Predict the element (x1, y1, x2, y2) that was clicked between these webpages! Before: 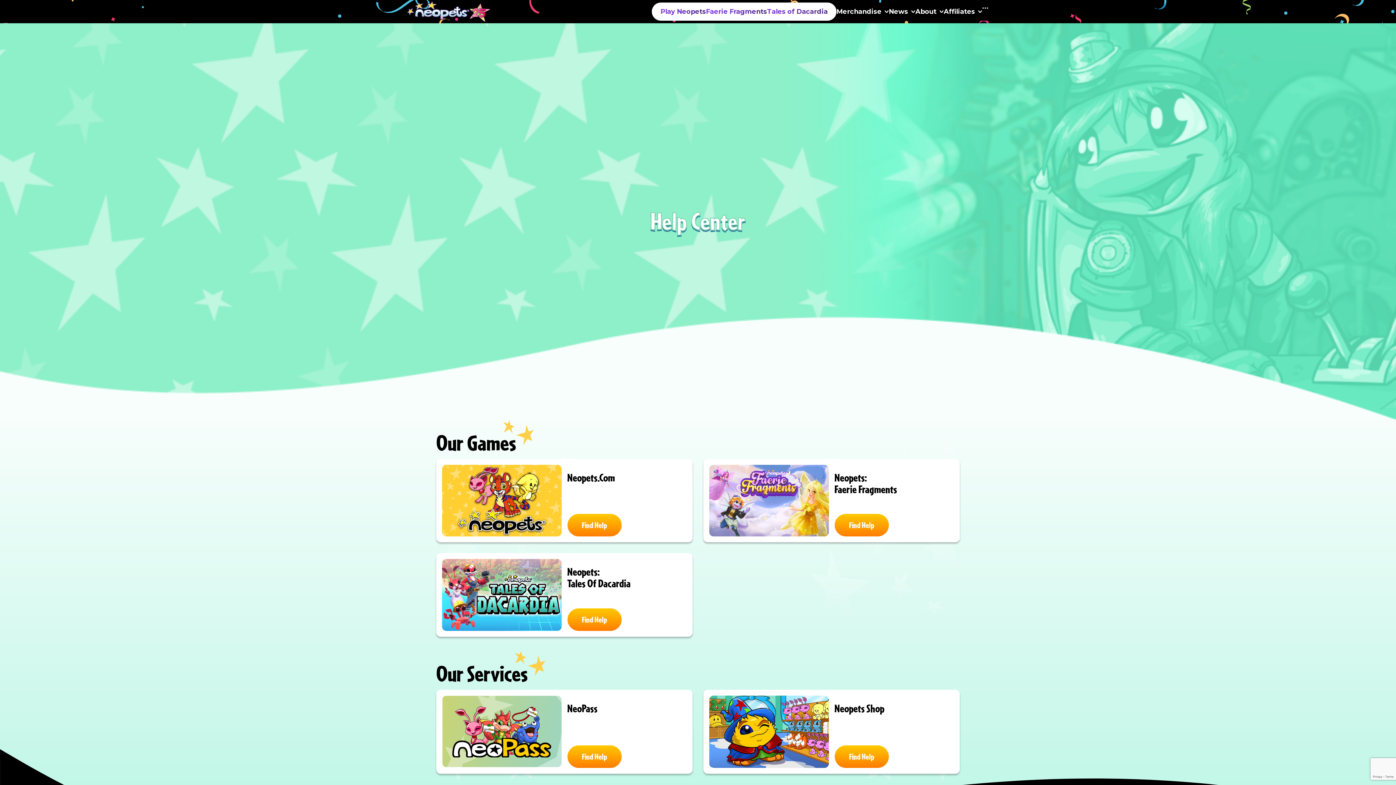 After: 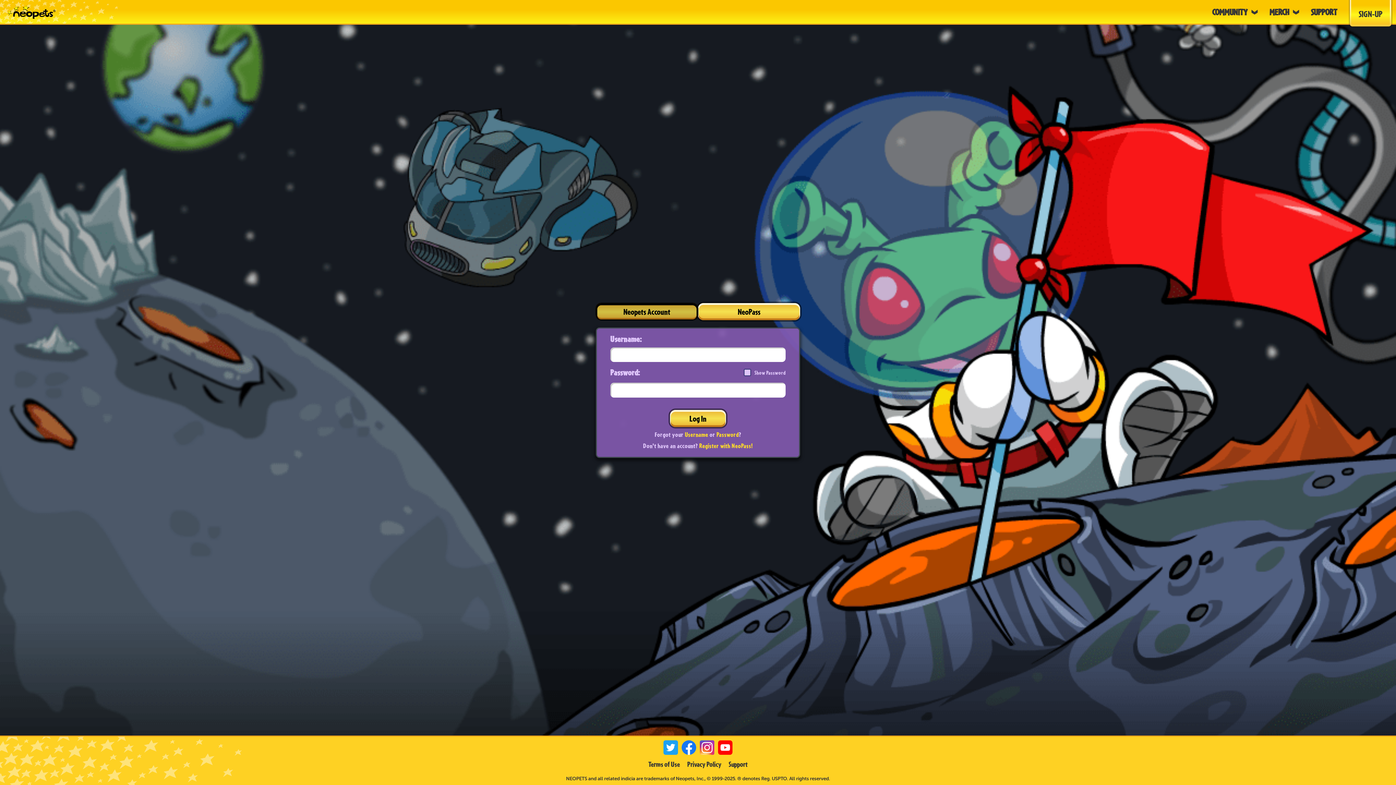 Action: label: Play Neopets bbox: (660, 7, 706, 15)